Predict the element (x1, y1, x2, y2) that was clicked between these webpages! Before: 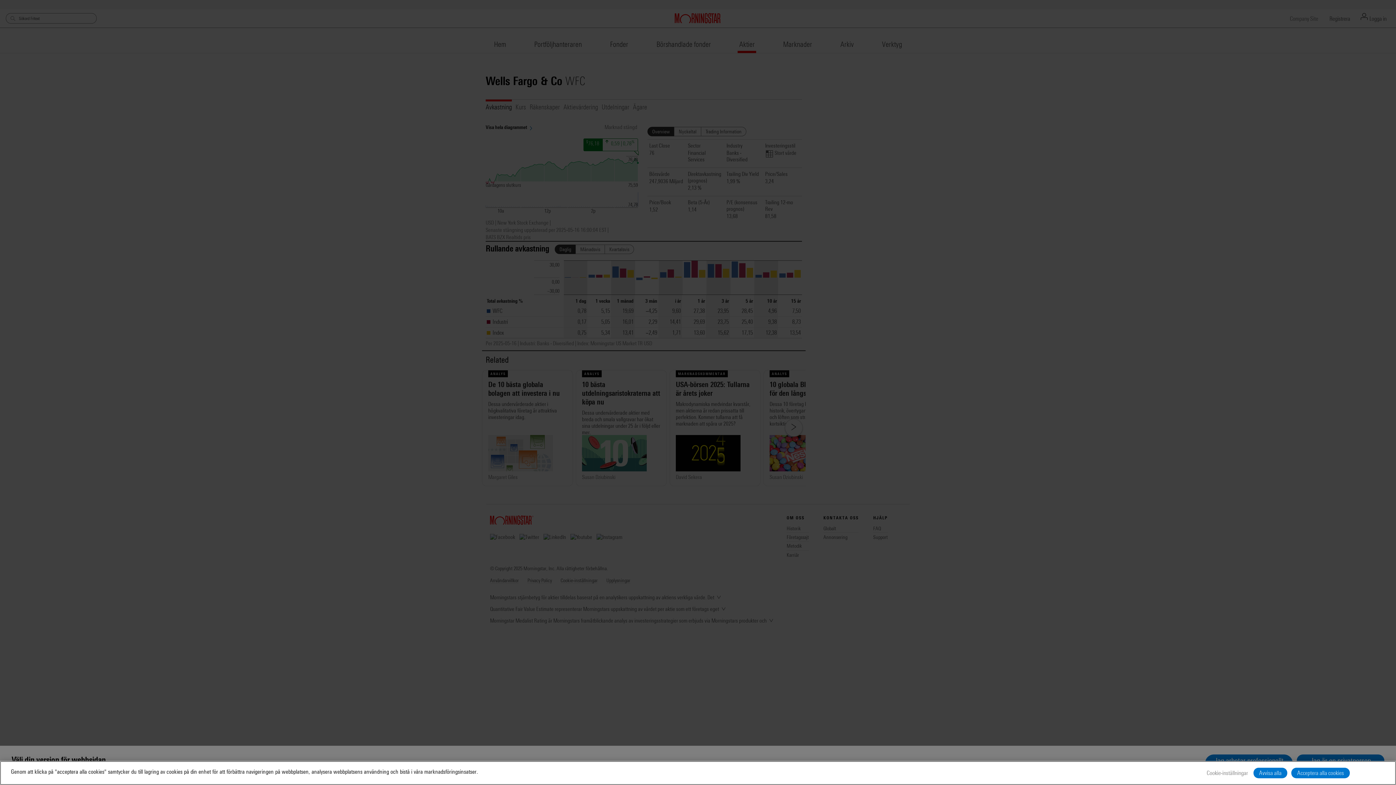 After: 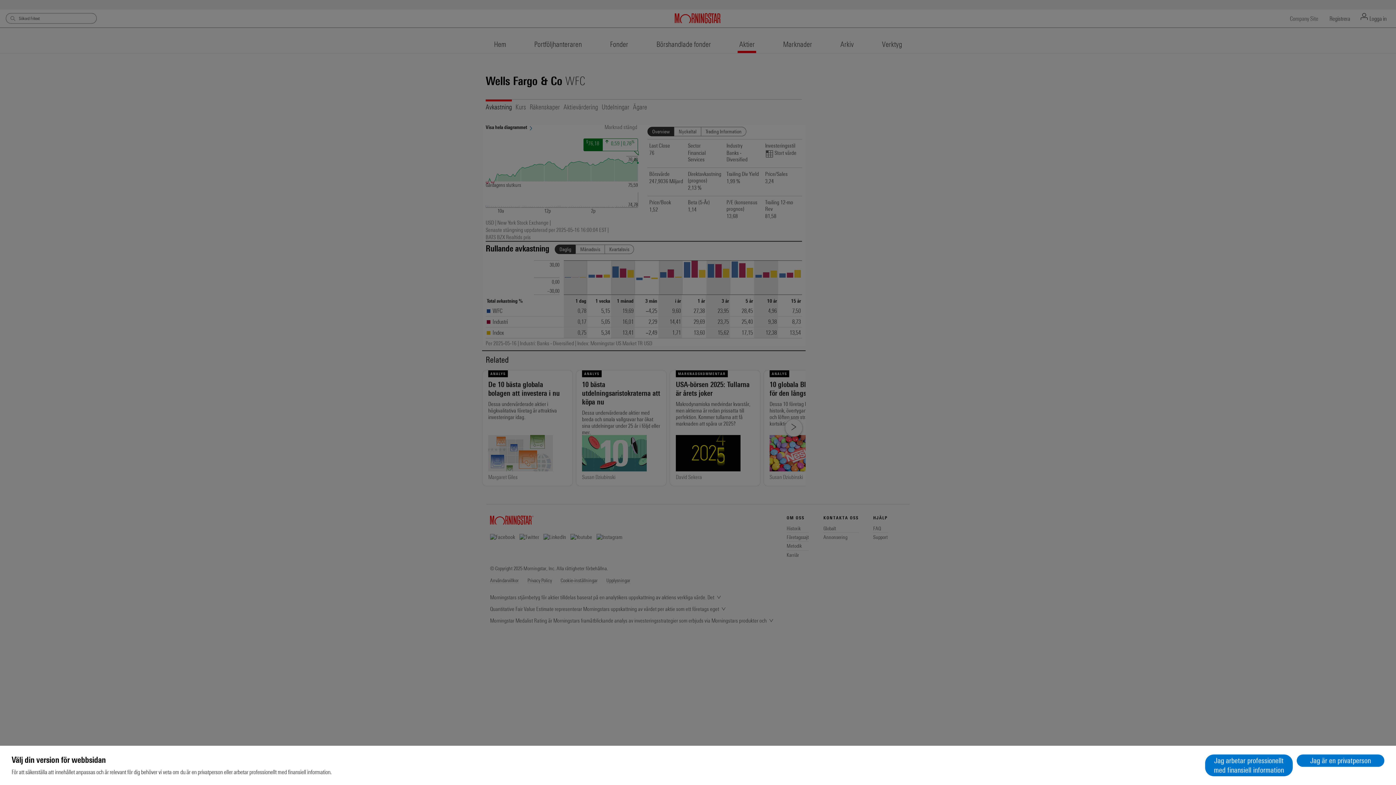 Action: bbox: (1291, 768, 1350, 778) label: Acceptera alla cookies